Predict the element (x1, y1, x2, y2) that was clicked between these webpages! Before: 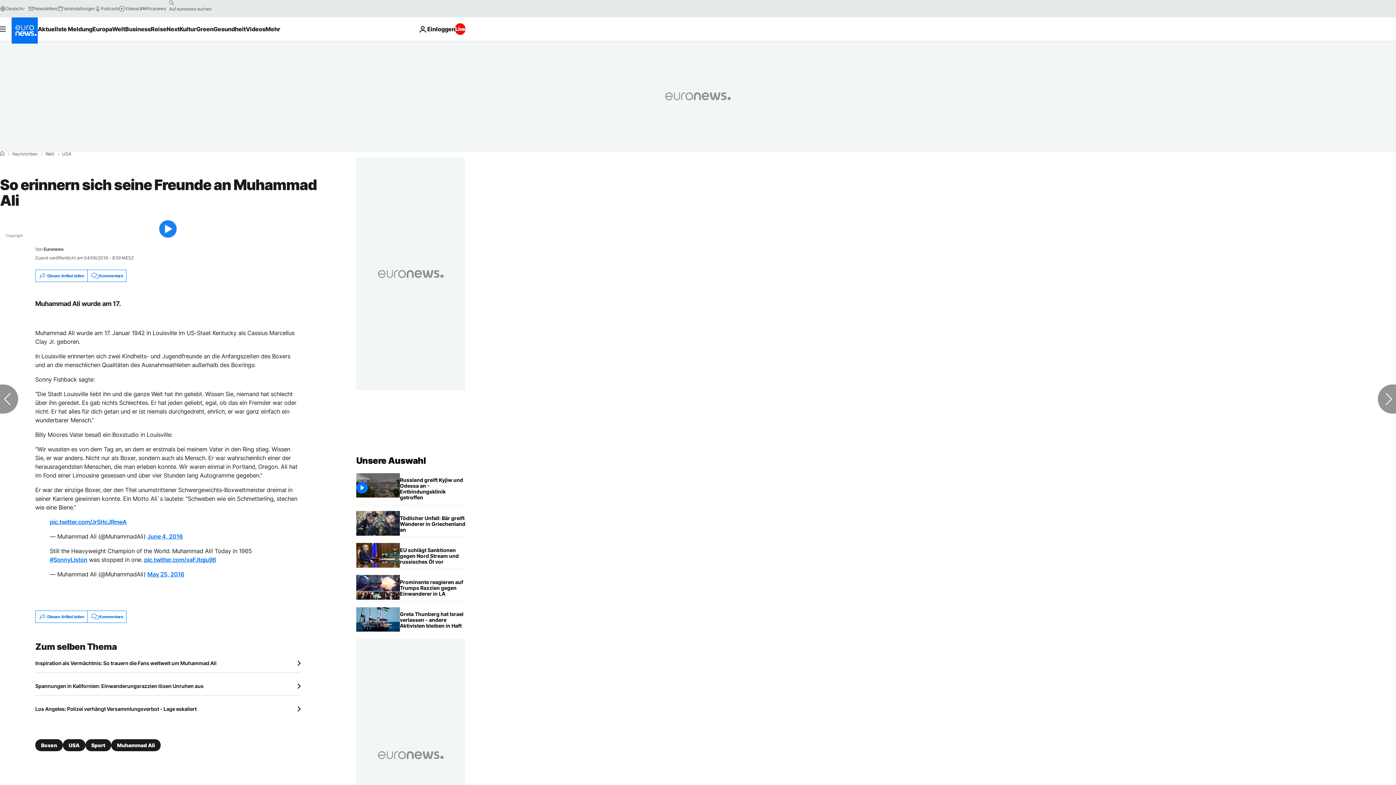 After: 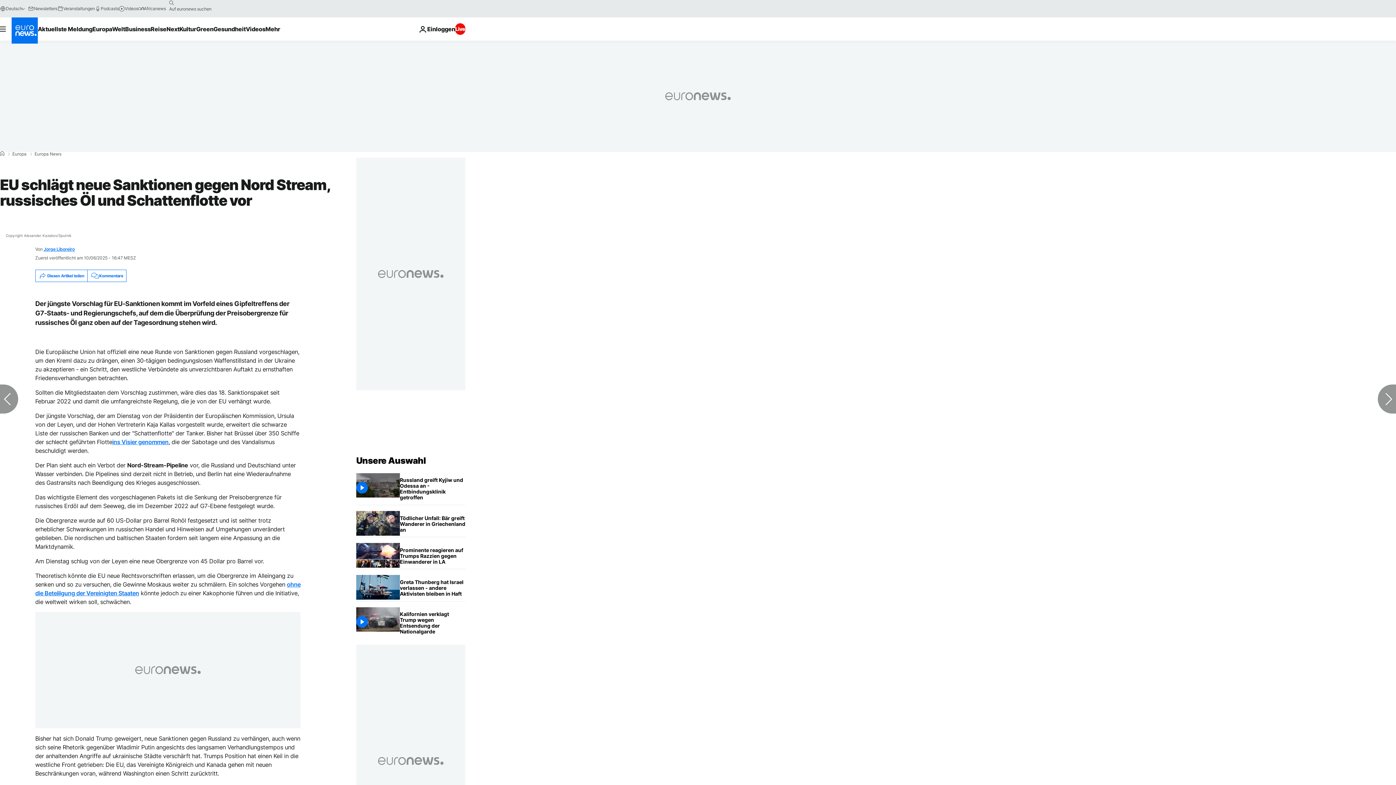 Action: bbox: (400, 543, 465, 569) label: EU schlägt neue Sanktionen gegen Nord Stream, russisches Öl und Schattenflotte vor